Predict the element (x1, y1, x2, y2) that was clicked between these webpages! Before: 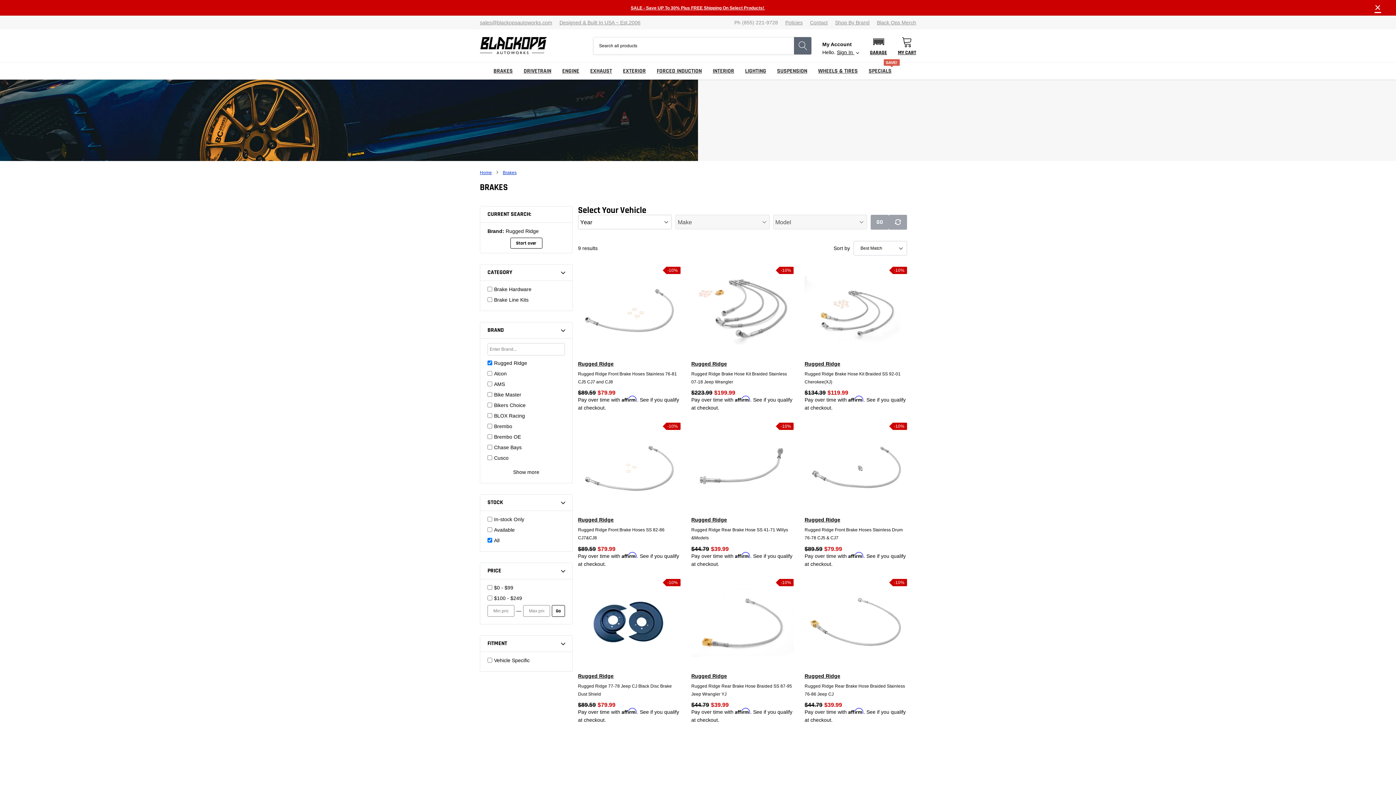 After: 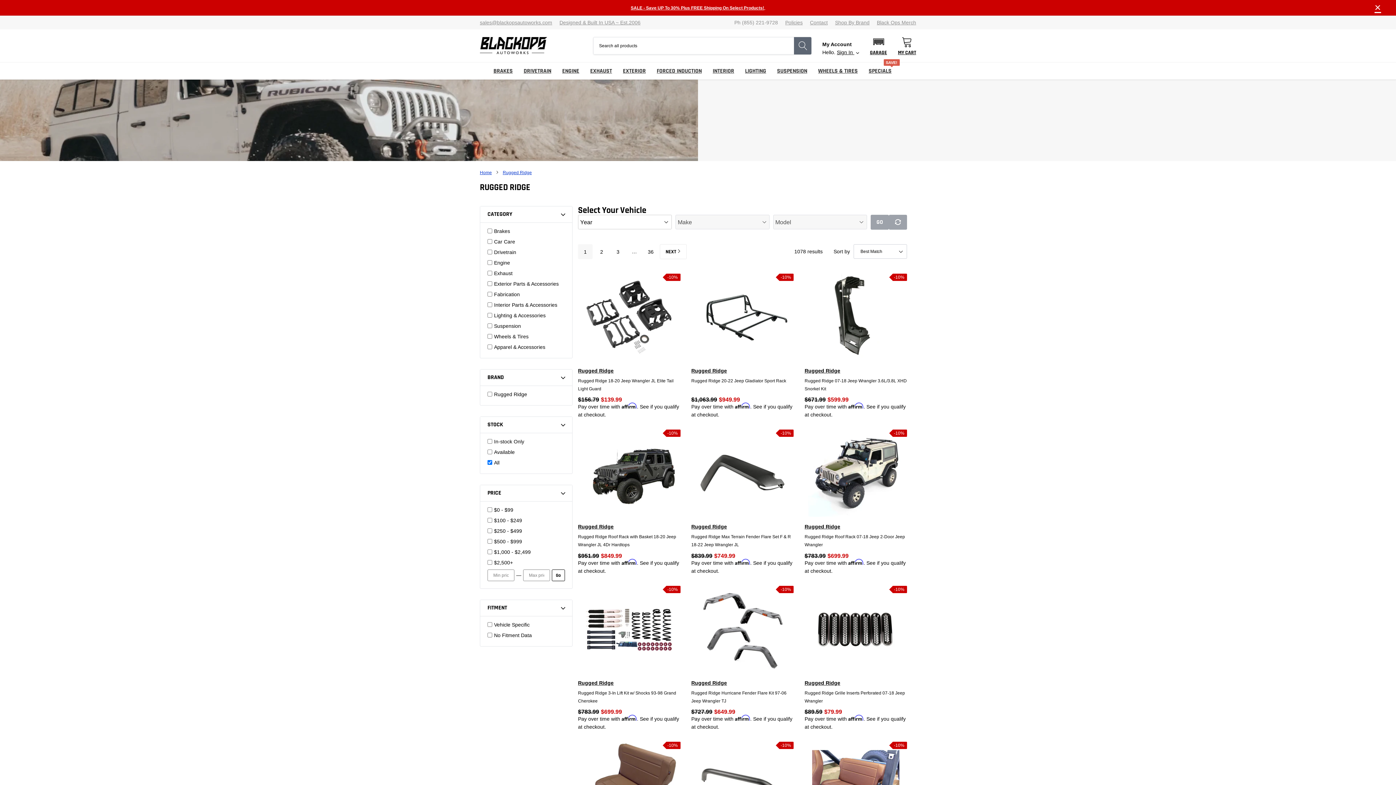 Action: label: Rugged Ridge bbox: (691, 361, 727, 366)